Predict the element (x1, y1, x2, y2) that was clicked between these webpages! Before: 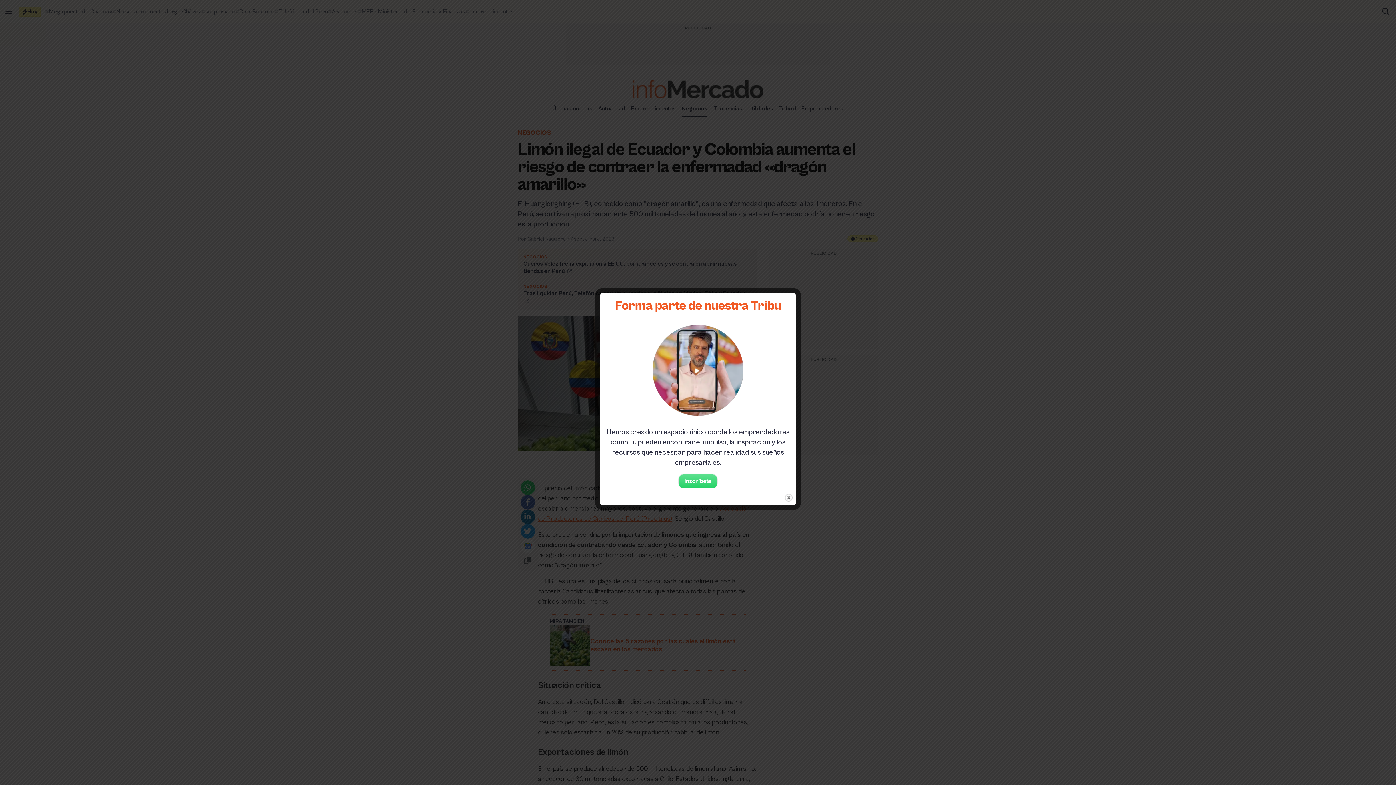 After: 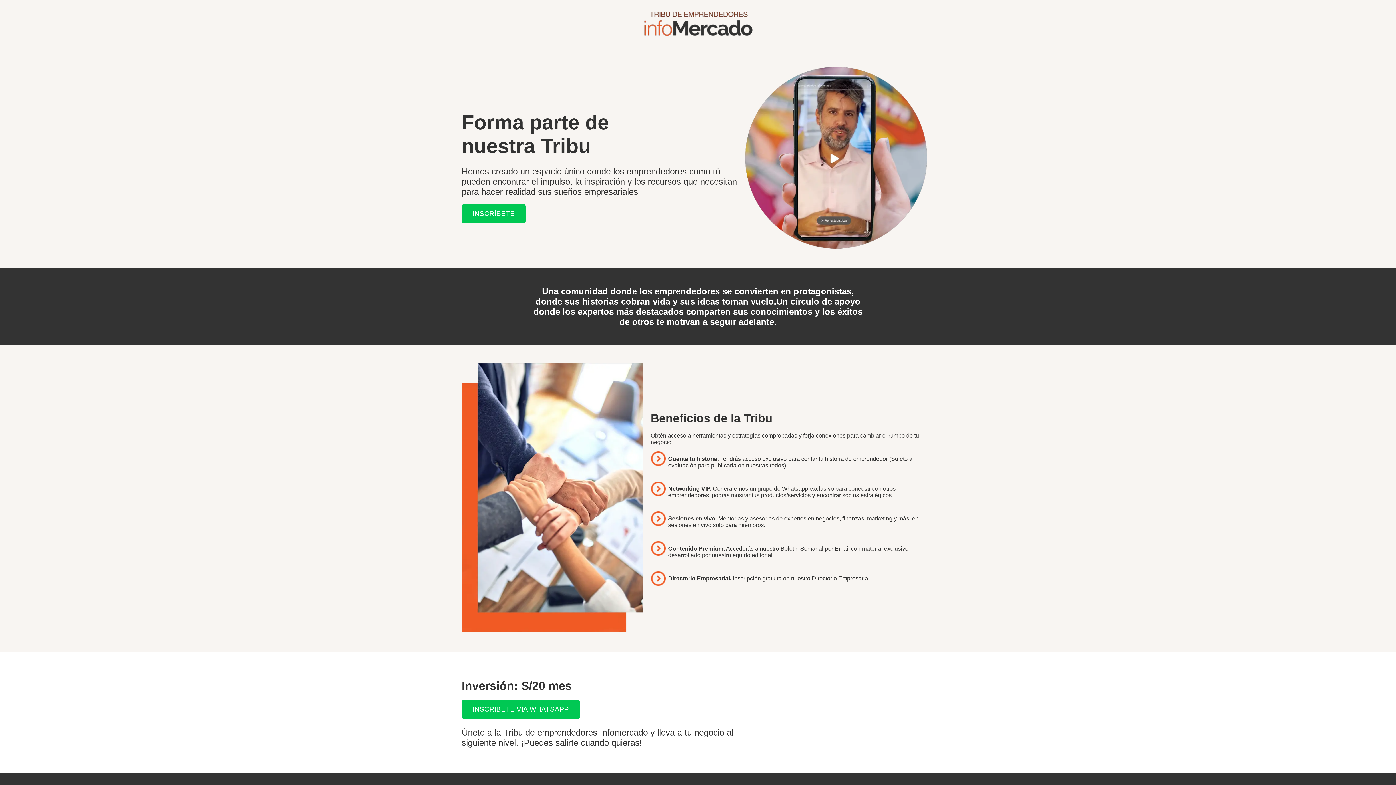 Action: bbox: (652, 324, 743, 415)